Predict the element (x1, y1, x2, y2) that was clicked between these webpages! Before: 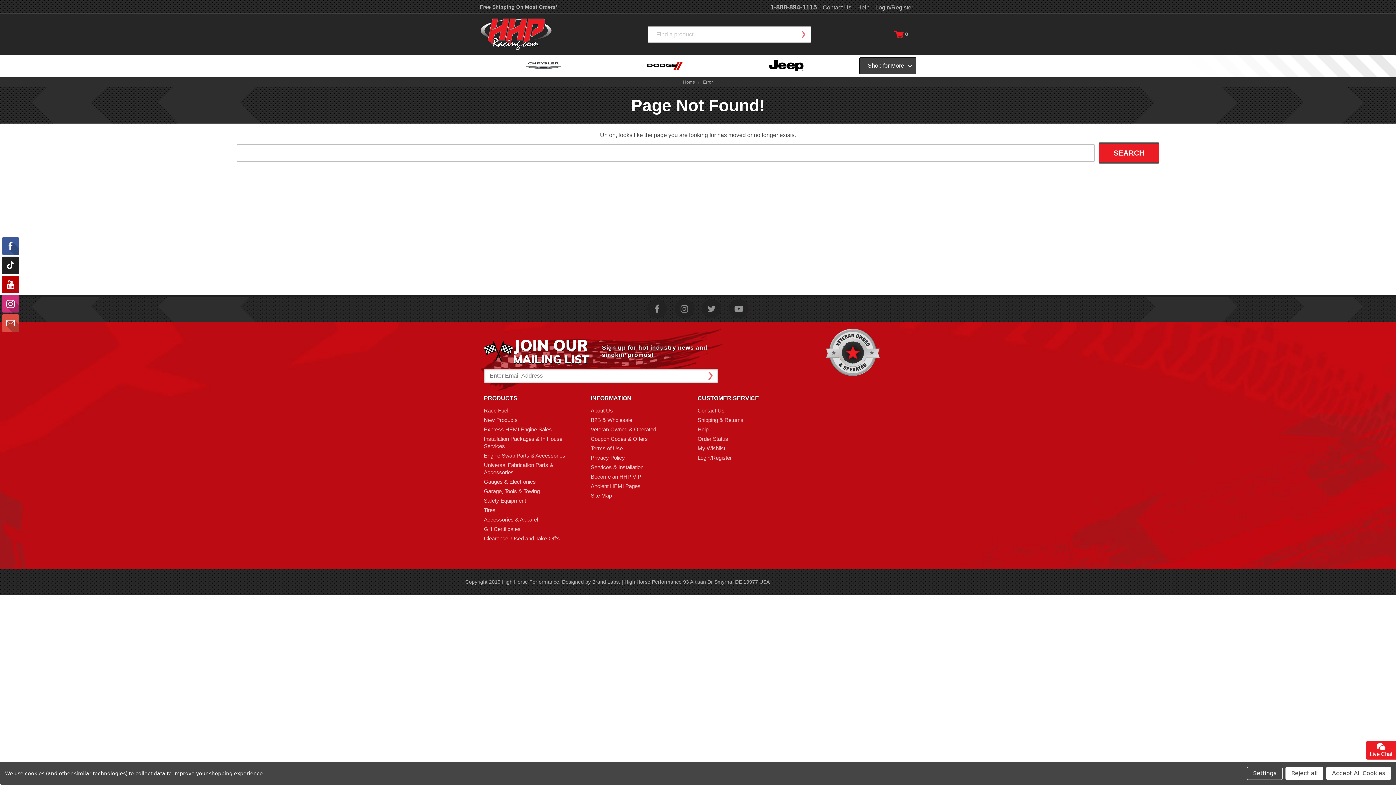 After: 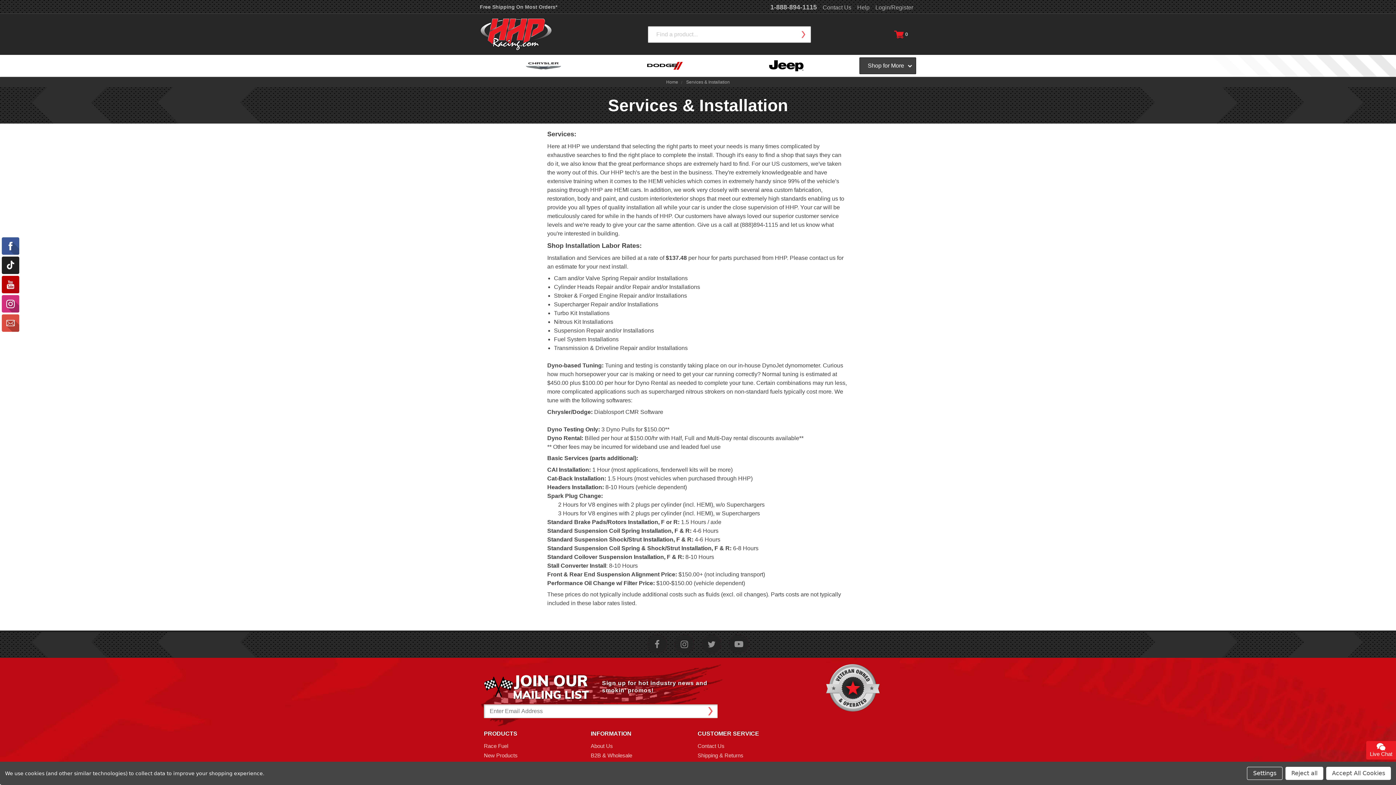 Action: bbox: (590, 462, 674, 472) label: Services & Installation